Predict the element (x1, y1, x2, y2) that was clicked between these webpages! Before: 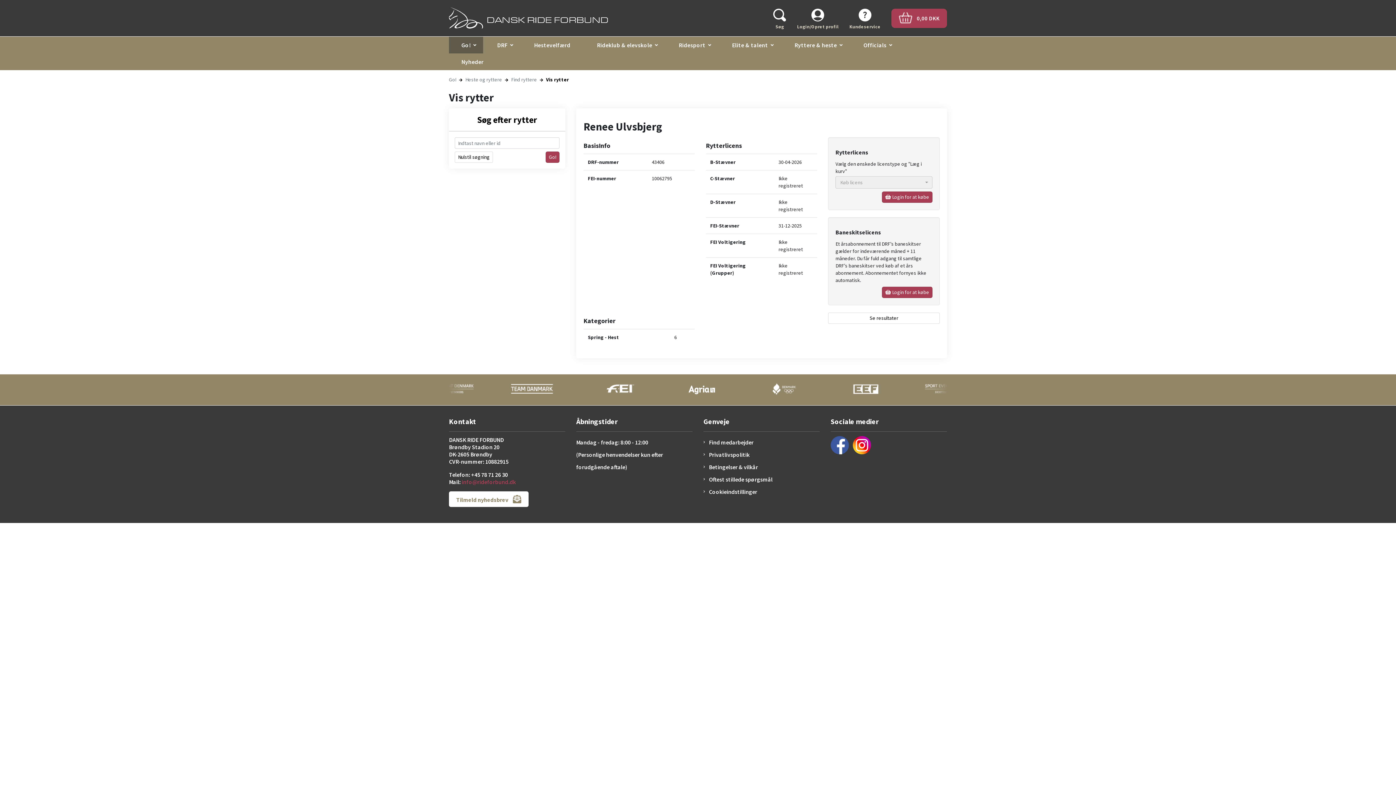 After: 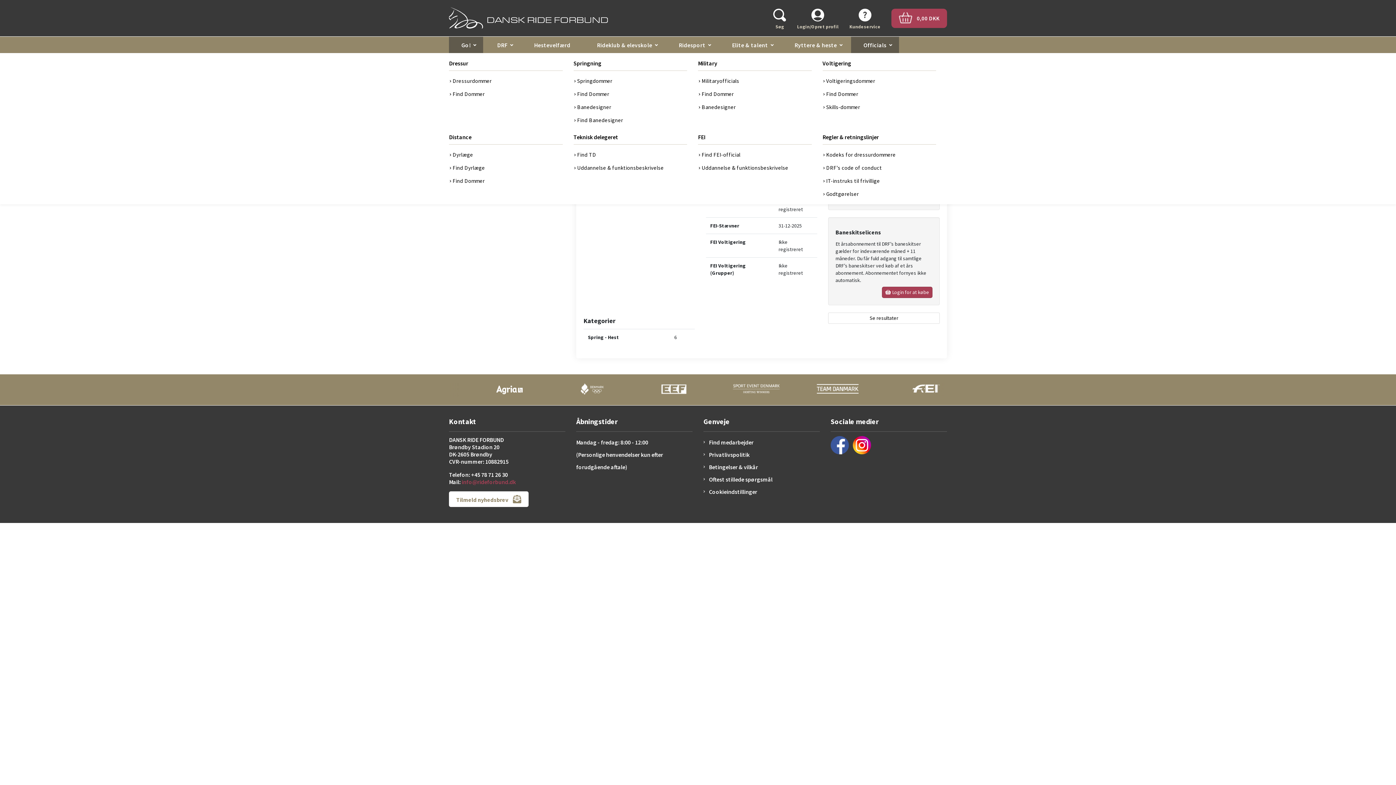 Action: bbox: (857, 38, 892, 51) label: Officials